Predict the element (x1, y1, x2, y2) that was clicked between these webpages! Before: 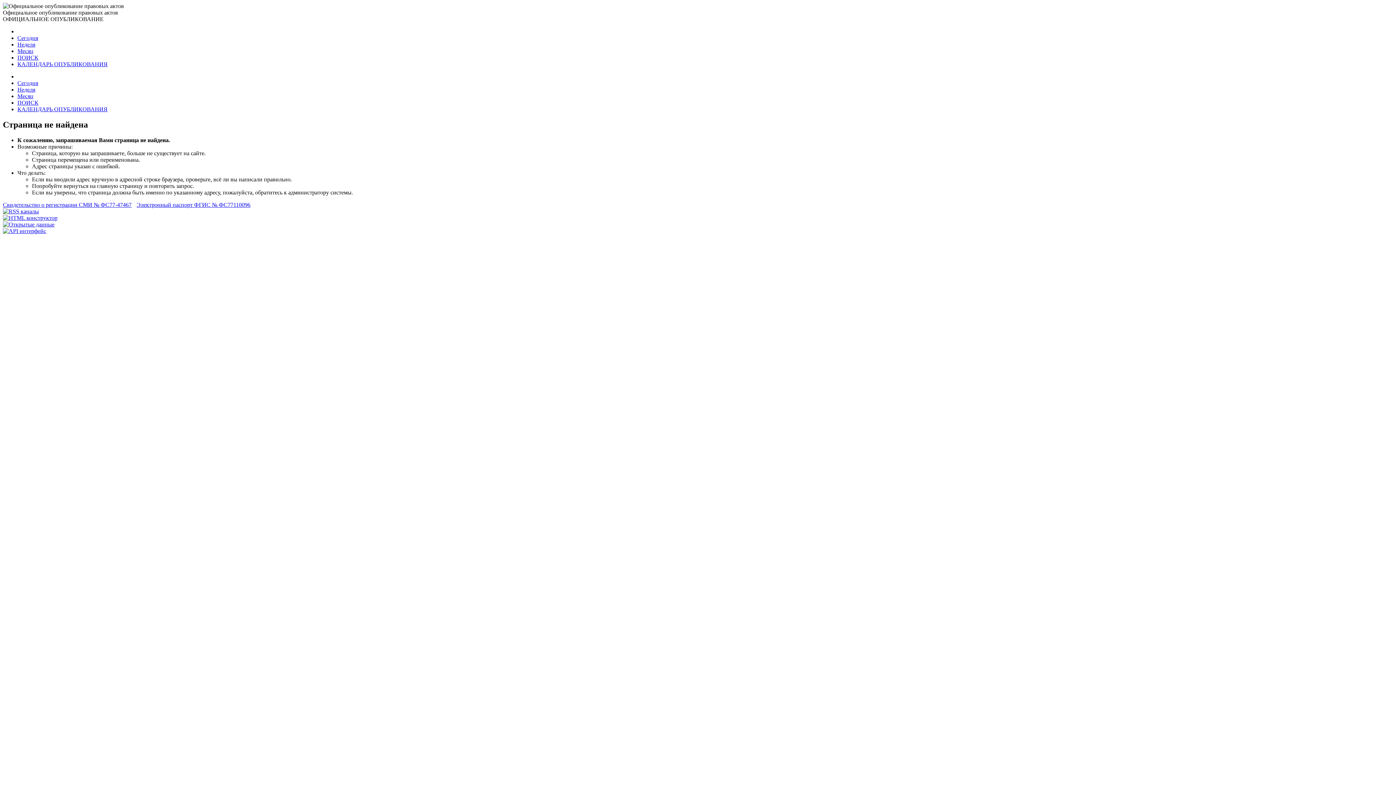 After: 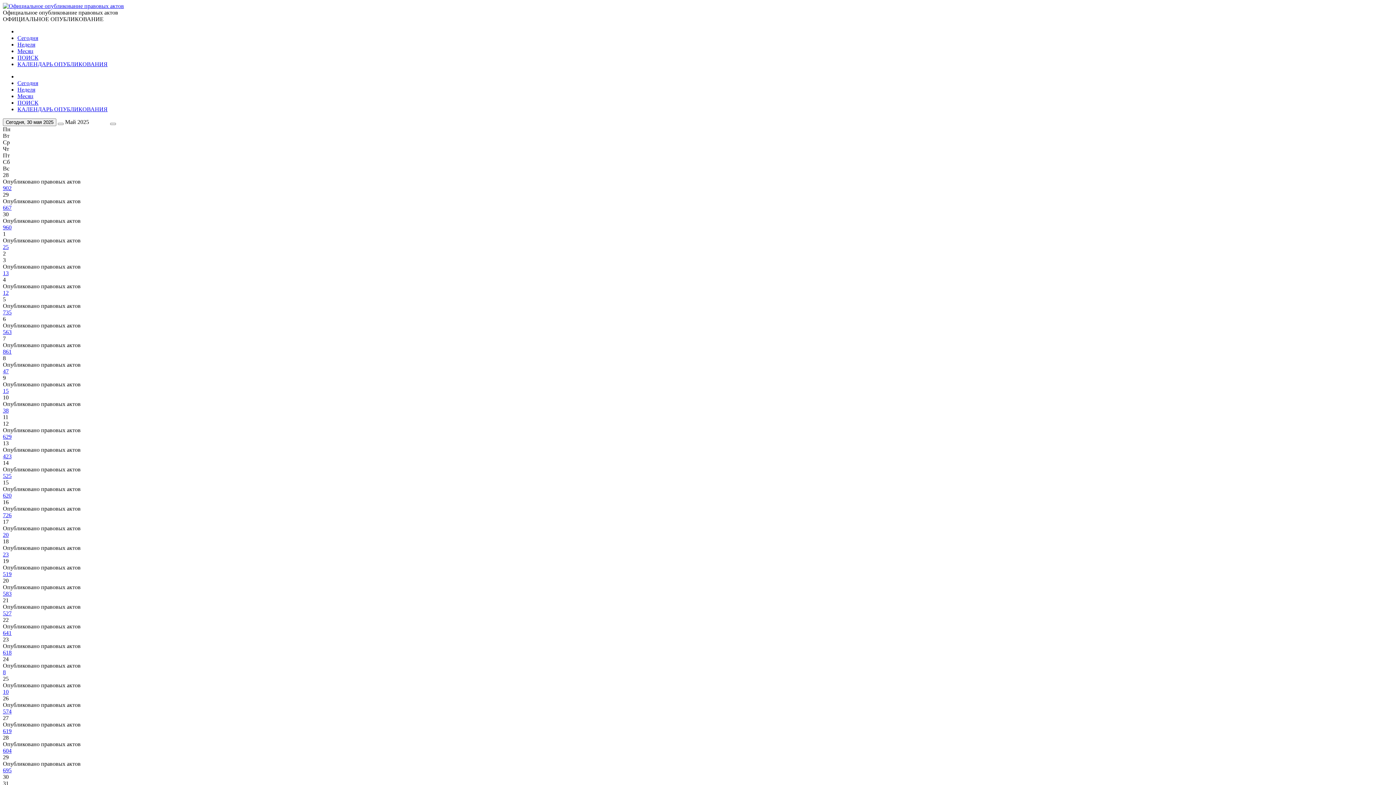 Action: bbox: (17, 61, 107, 67) label: КАЛЕНДАРЬ ОПУБЛИКОВАНИЯ